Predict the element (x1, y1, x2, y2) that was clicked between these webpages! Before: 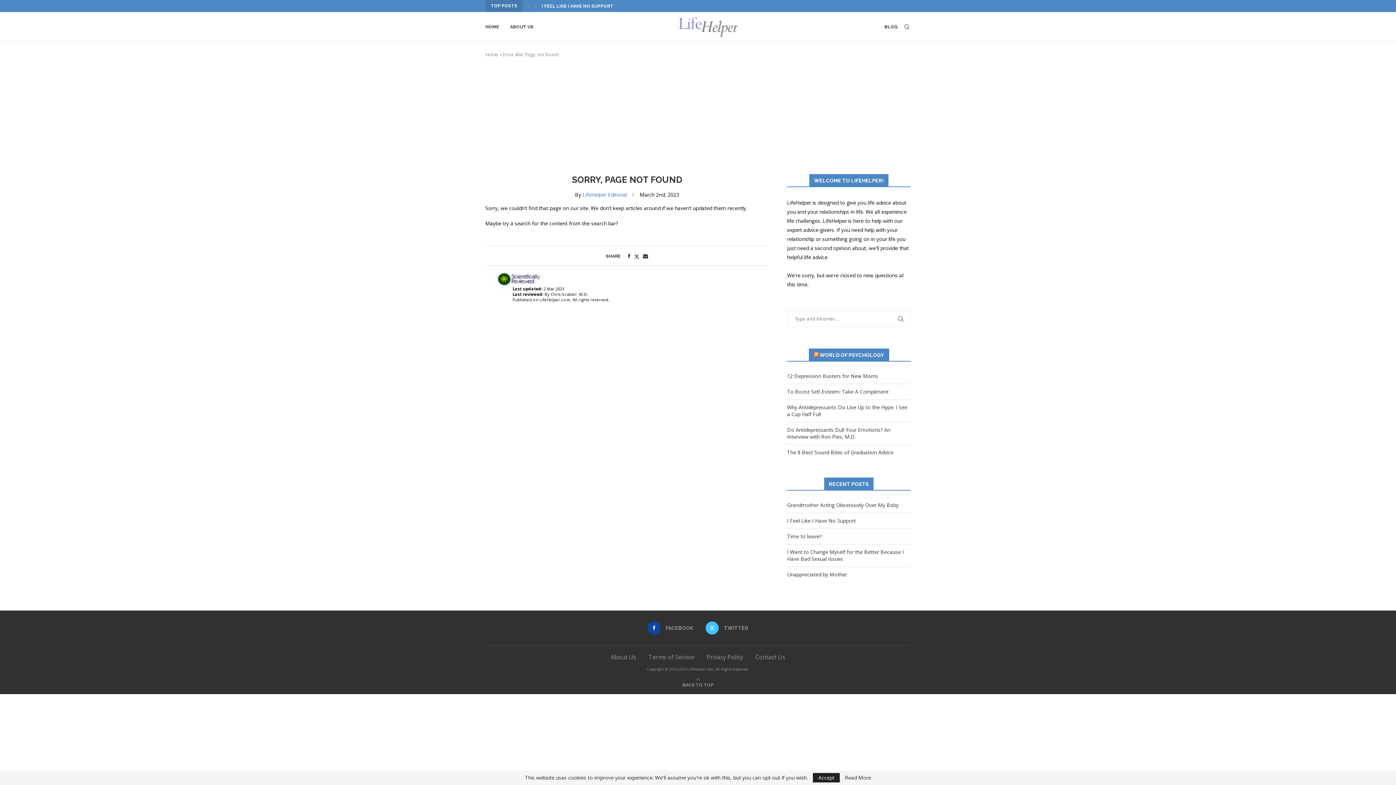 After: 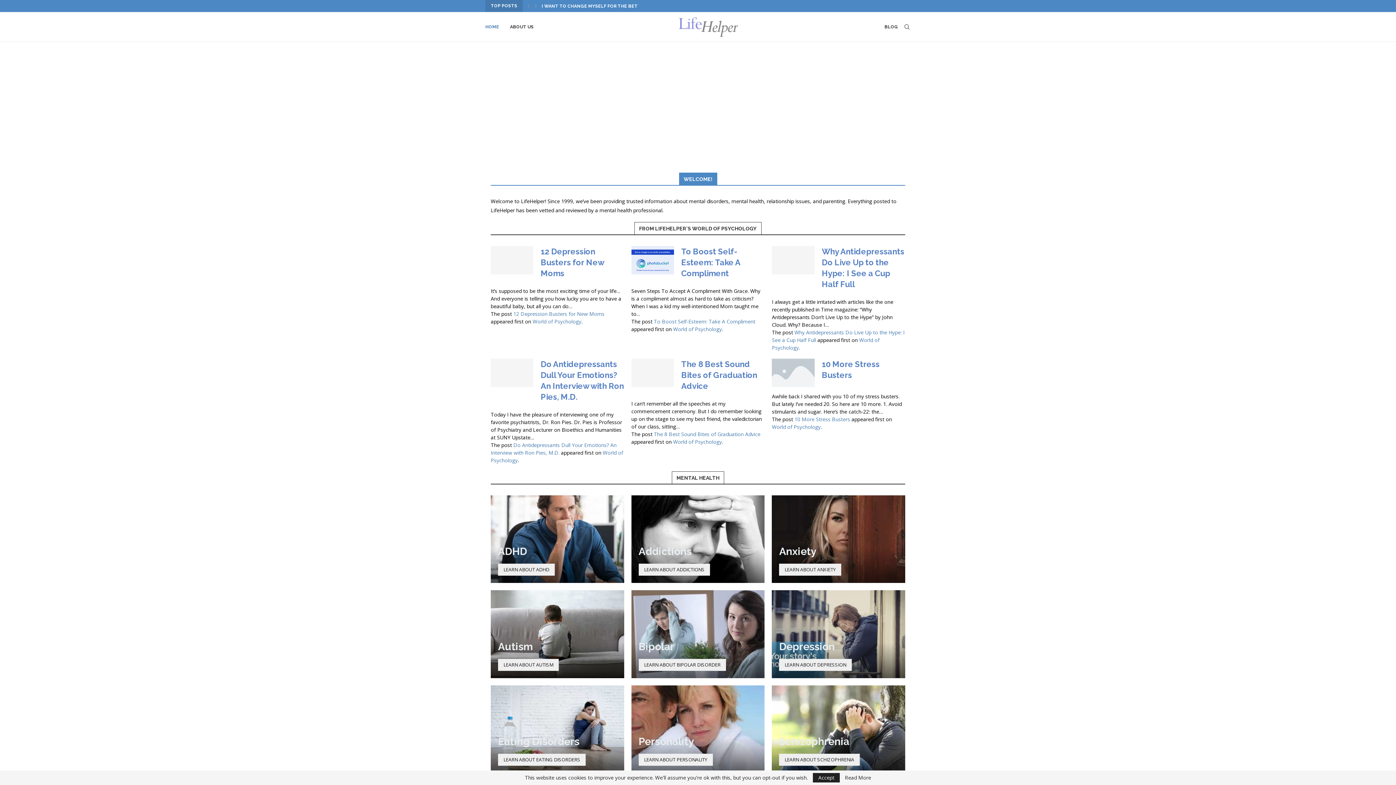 Action: bbox: (679, 12, 739, 41)